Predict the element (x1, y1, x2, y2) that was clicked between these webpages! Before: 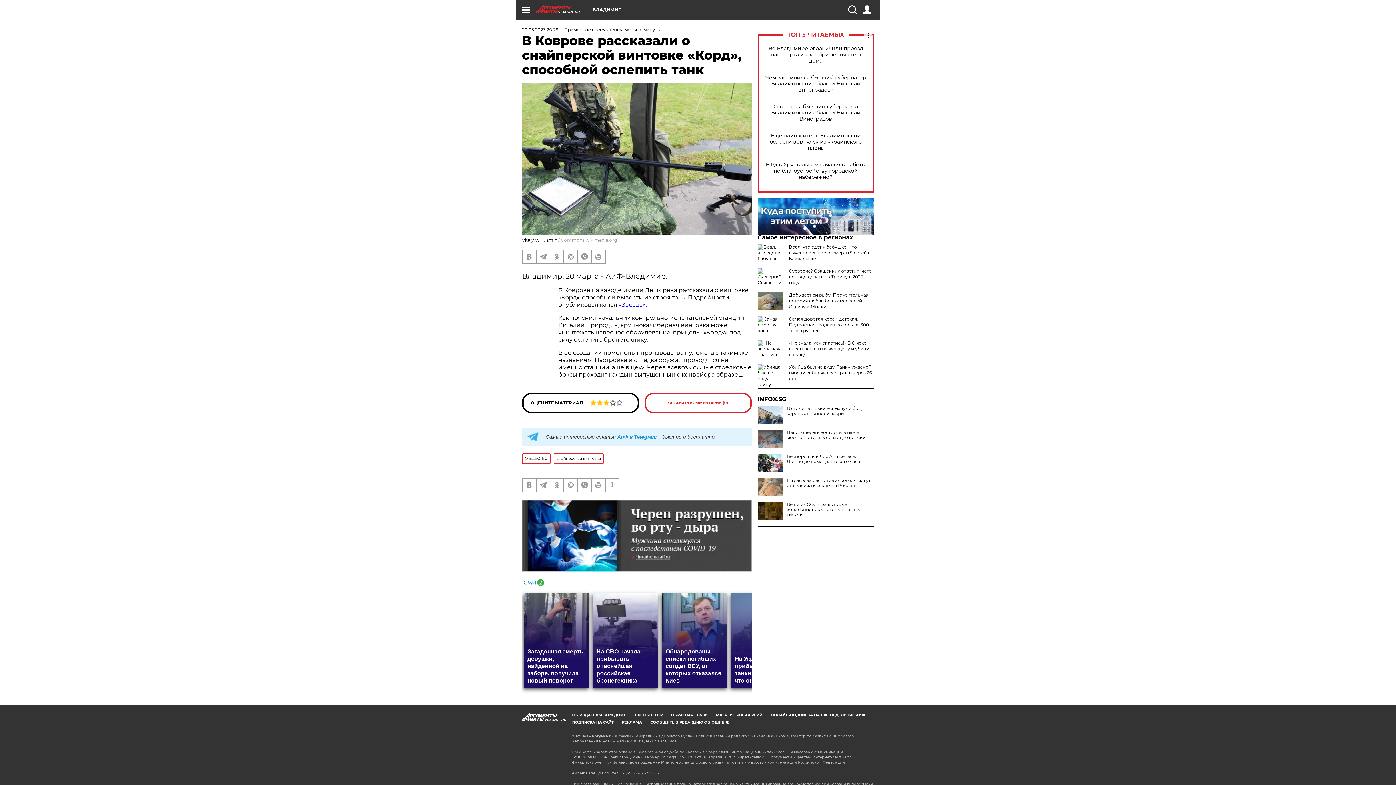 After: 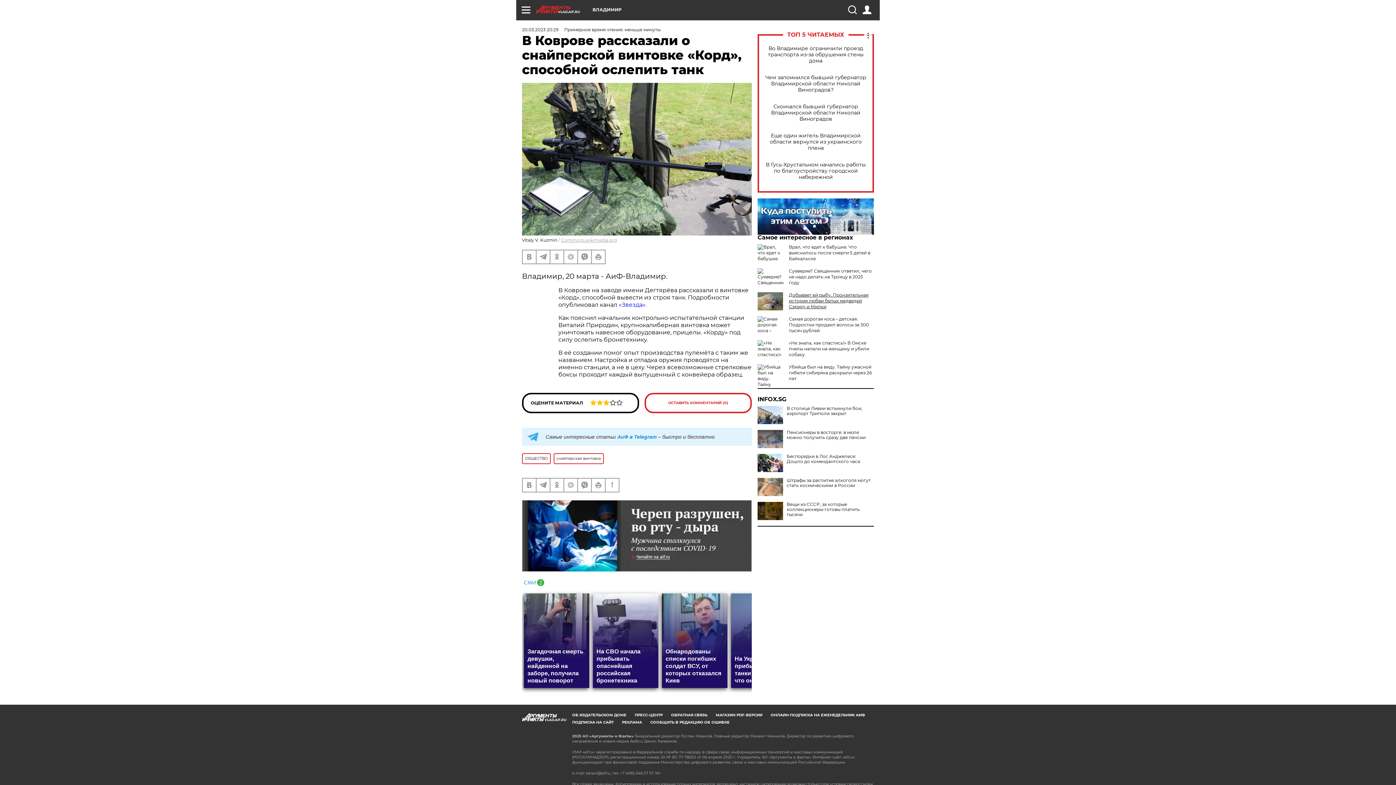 Action: label: Добывает ей рыбу. Пронзительная история любви белых медведей Сэрику и Милки bbox: (789, 292, 868, 309)